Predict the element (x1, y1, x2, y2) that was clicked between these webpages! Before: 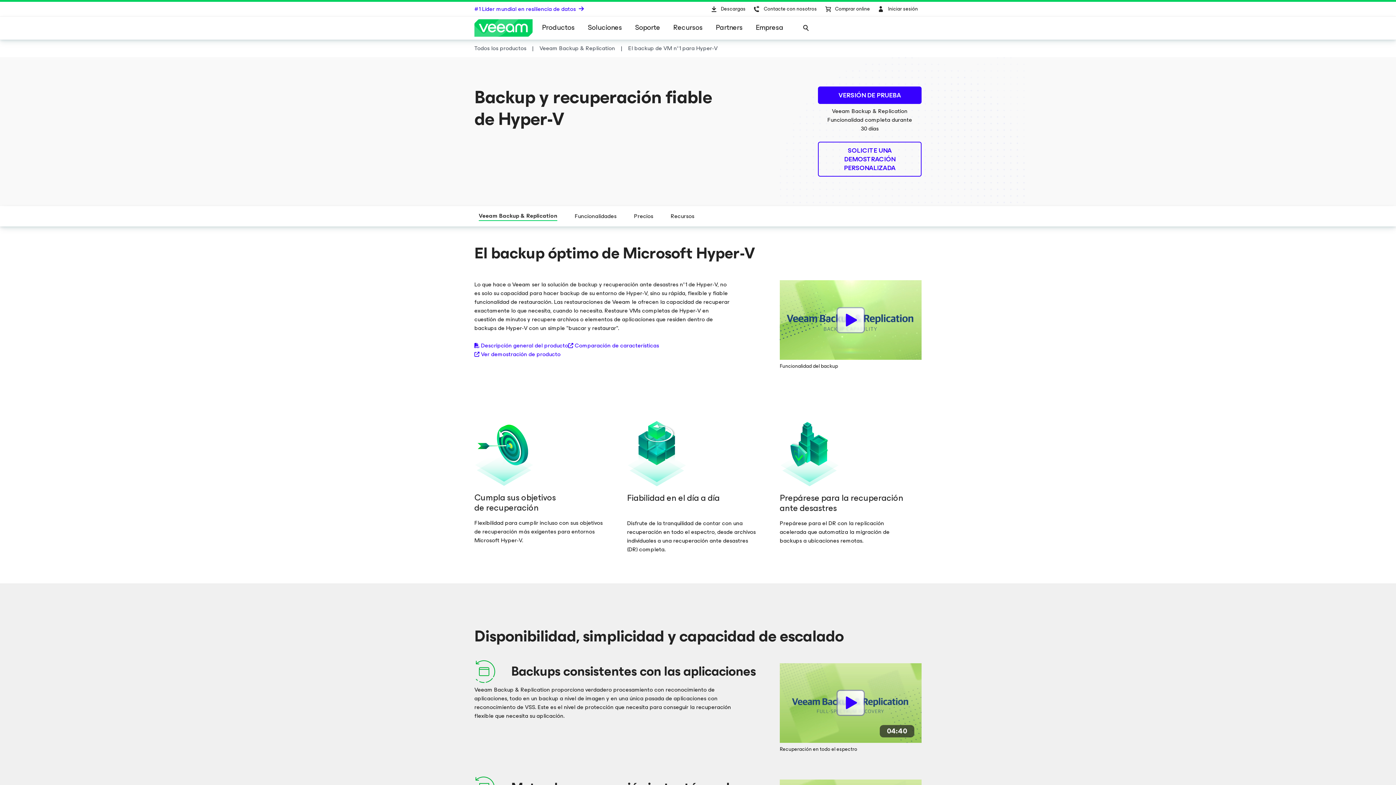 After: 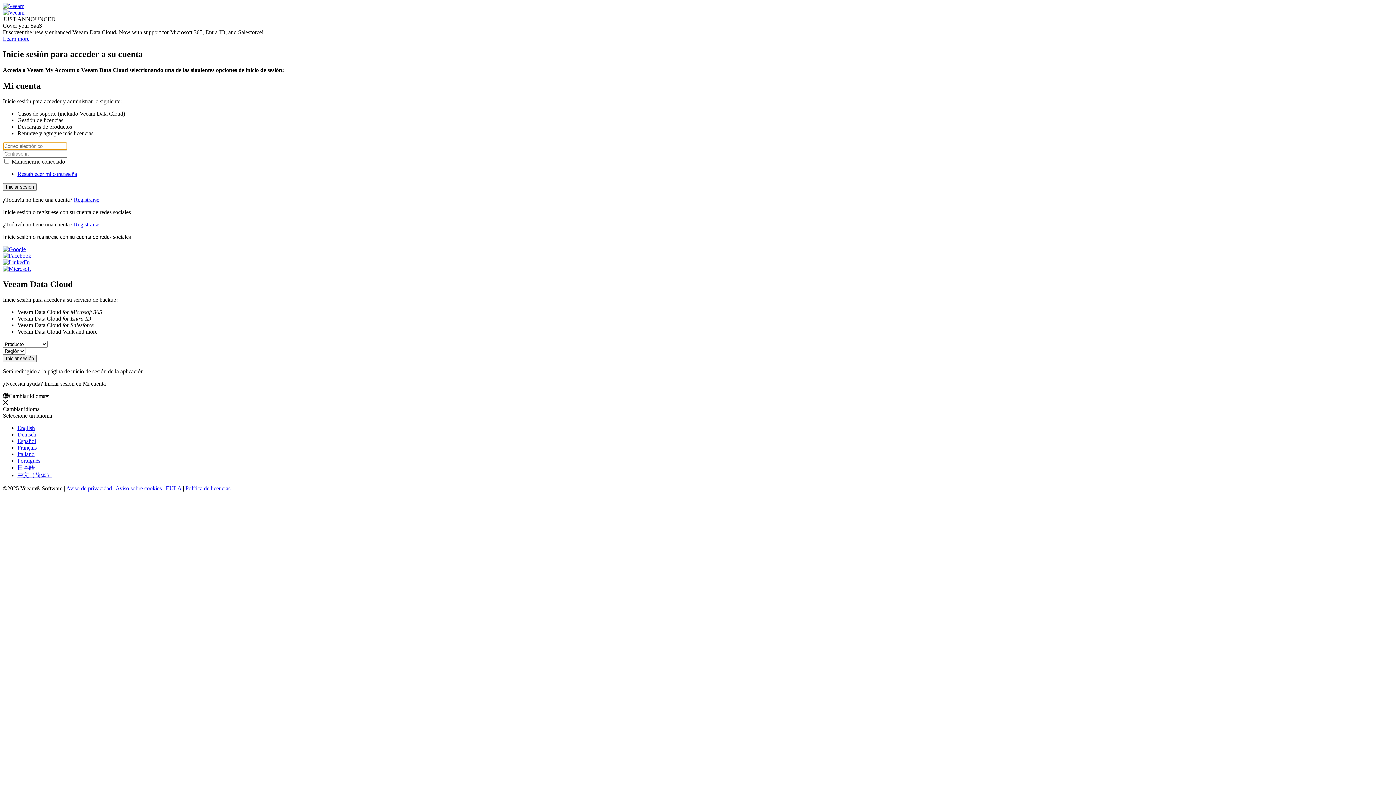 Action: bbox: (873, 1, 921, 16) label: Sign In